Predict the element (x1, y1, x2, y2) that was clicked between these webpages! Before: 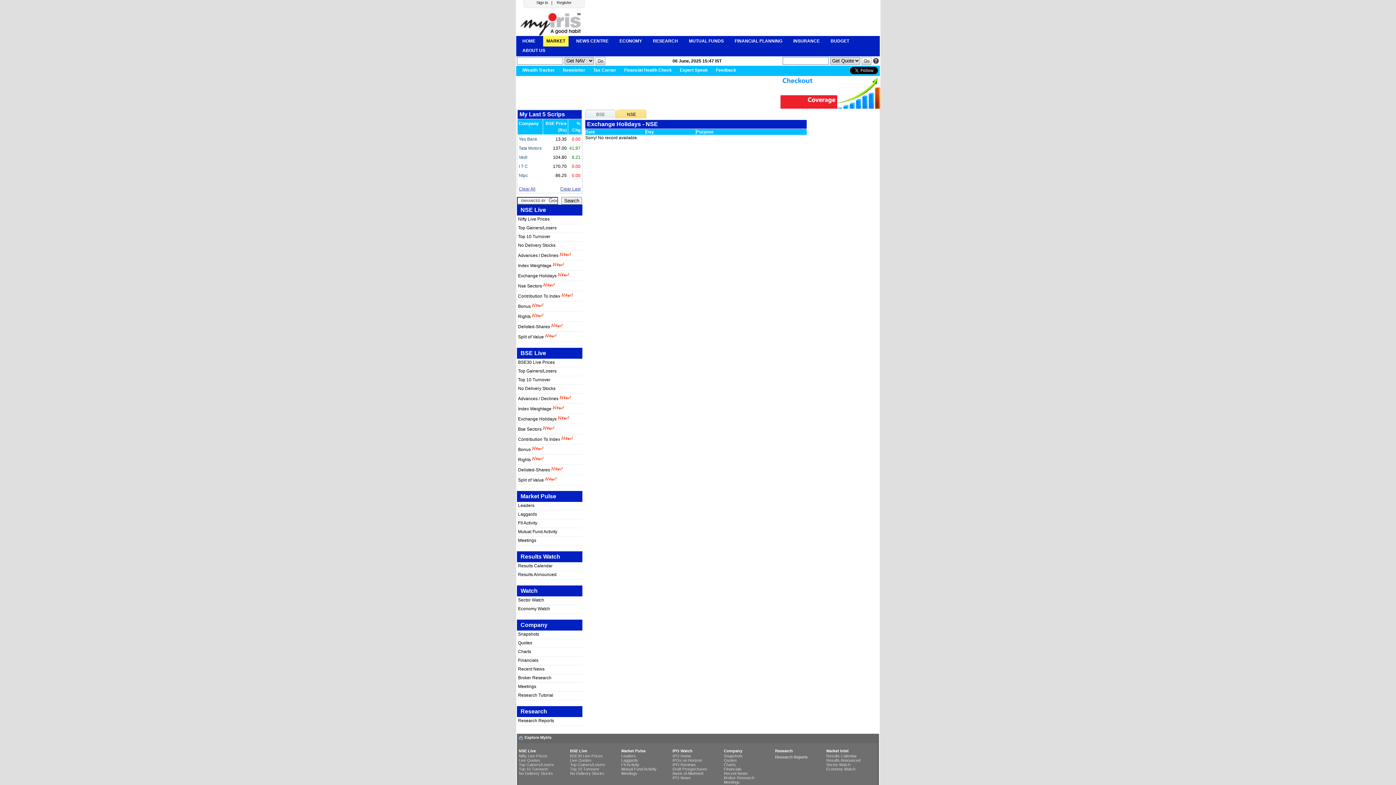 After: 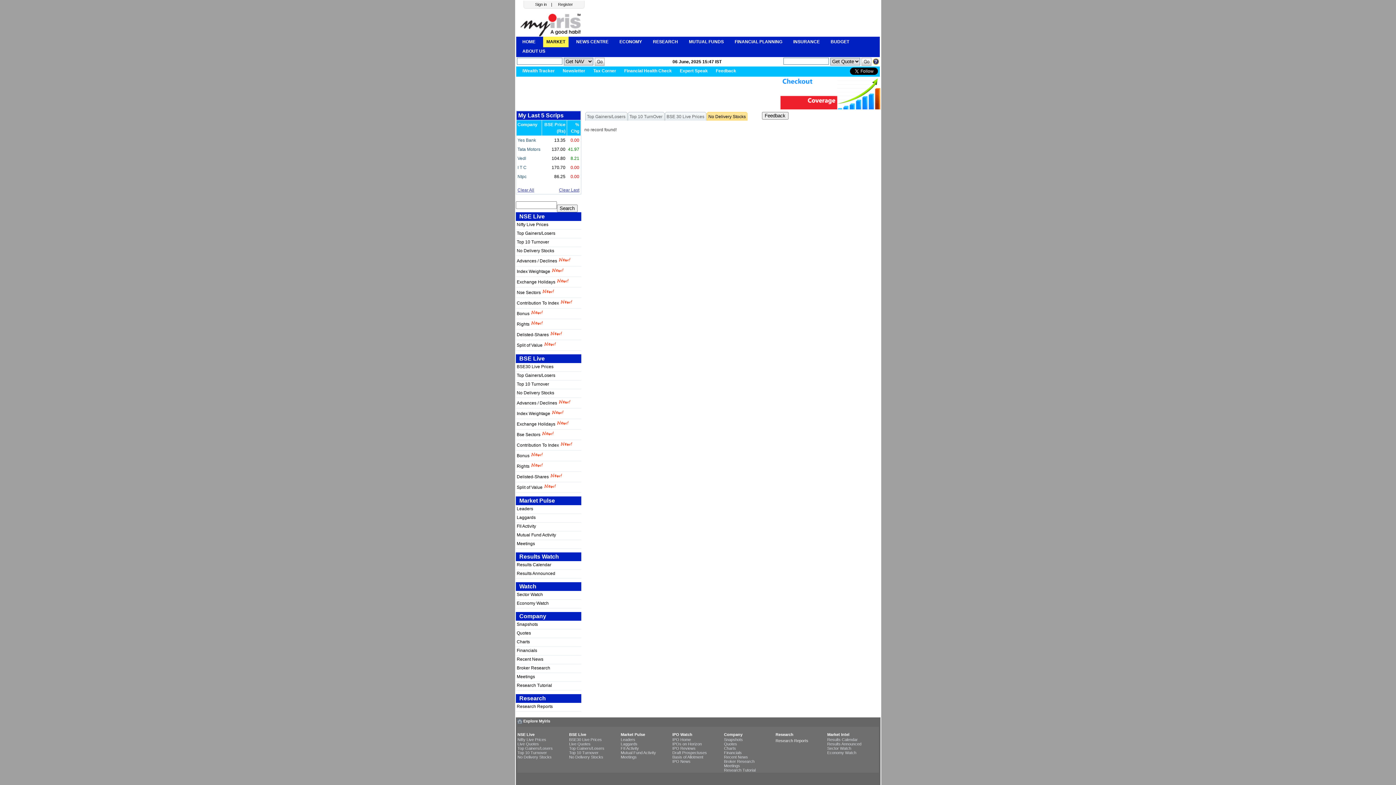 Action: bbox: (570, 771, 604, 776) label: No Delivery Stocks